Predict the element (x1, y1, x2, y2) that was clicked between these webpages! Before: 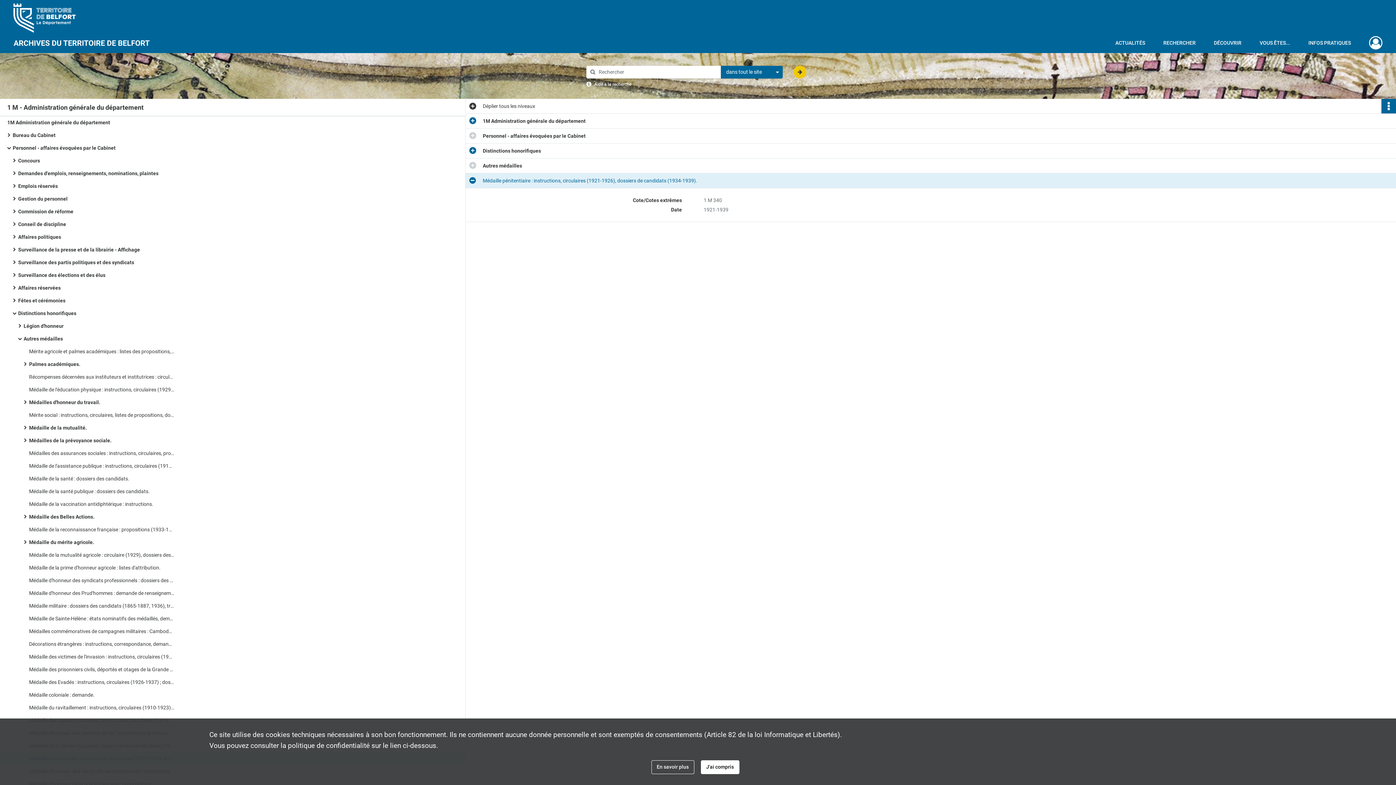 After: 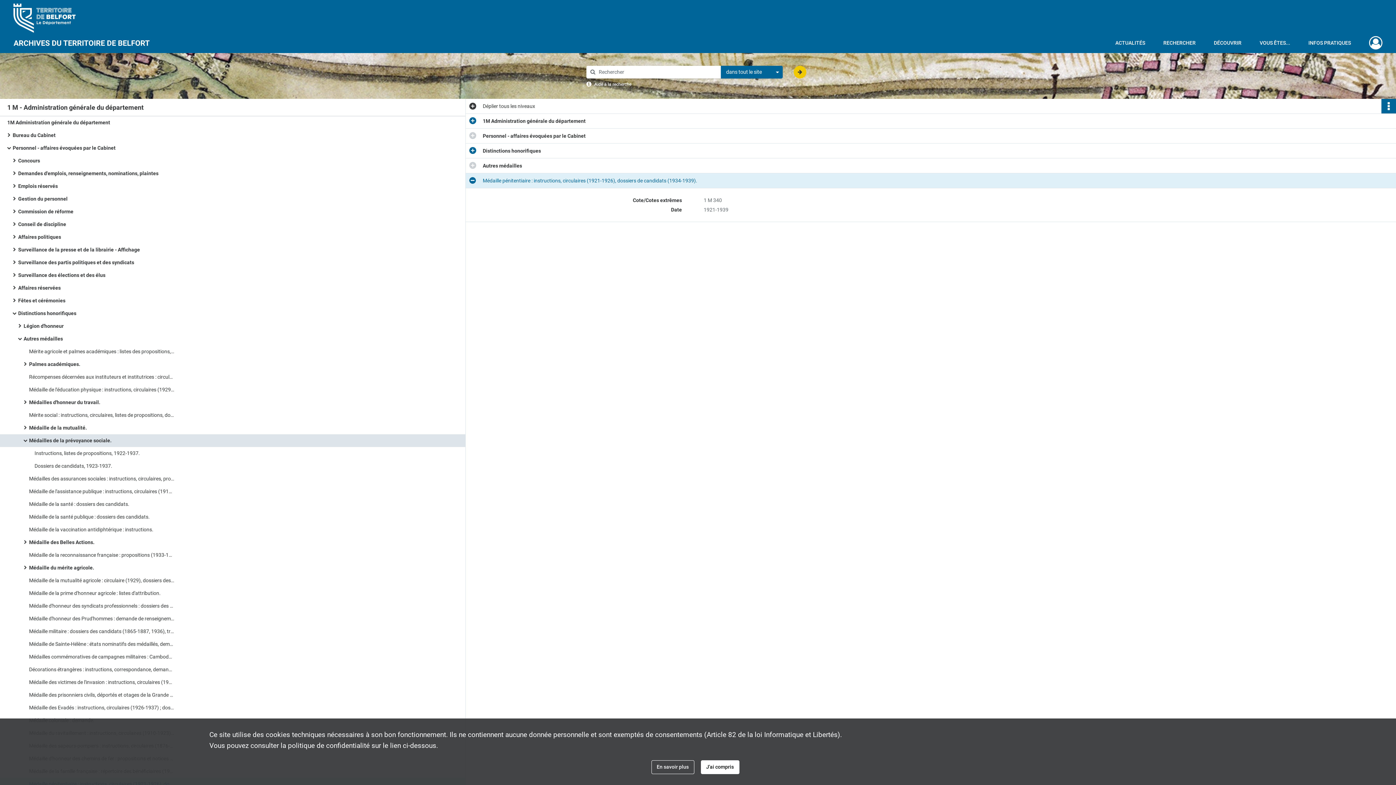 Action: bbox: (29, 434, 174, 447) label: Médailles de la prévoyance sociale.